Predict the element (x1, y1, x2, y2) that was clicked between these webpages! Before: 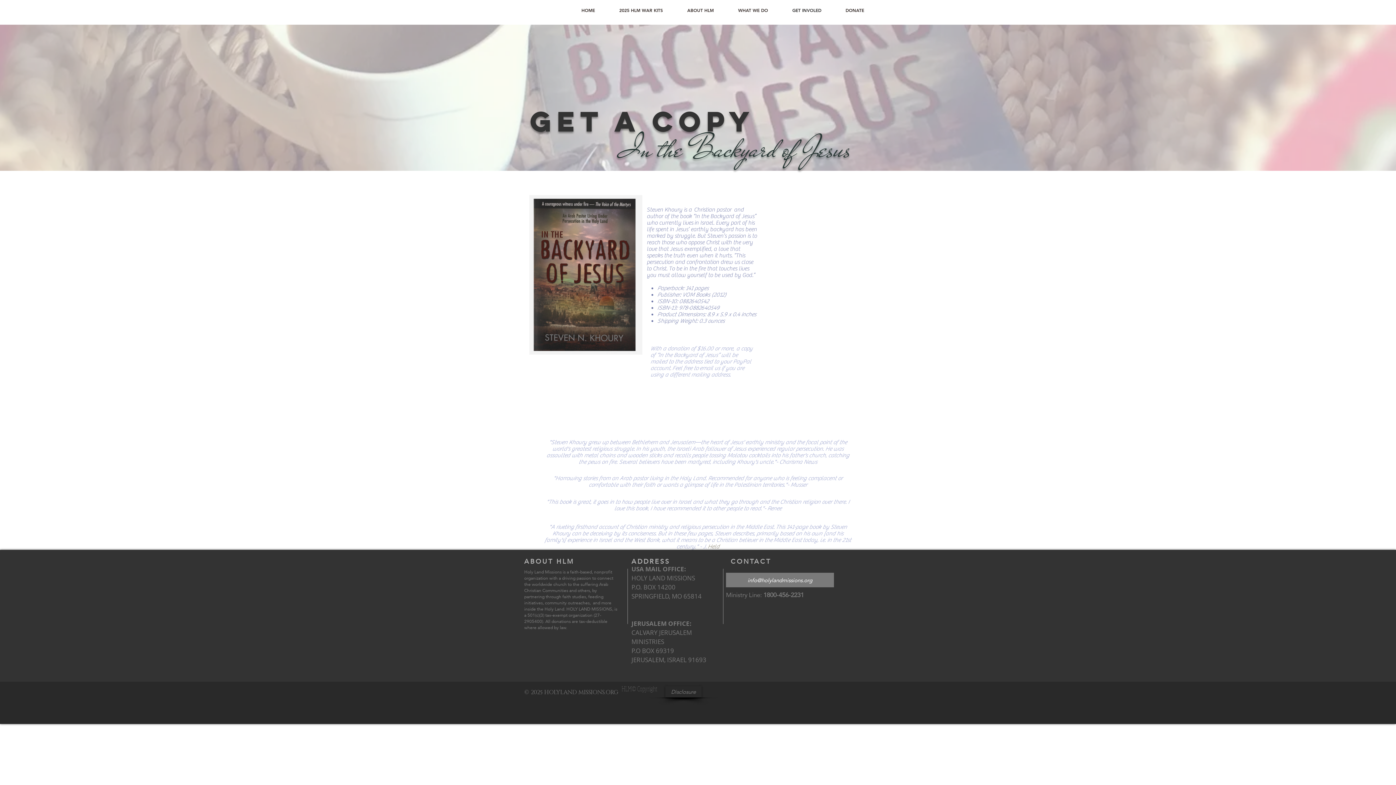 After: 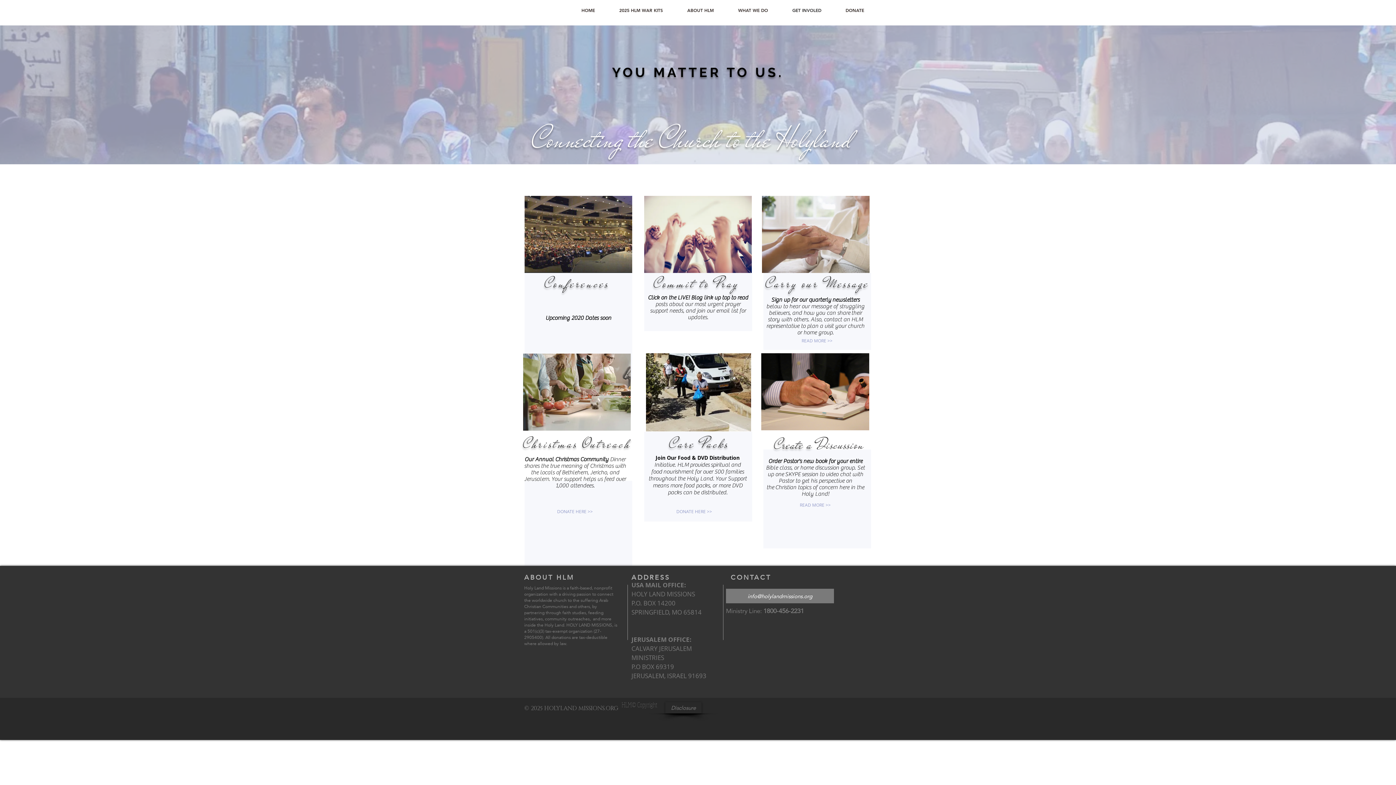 Action: bbox: (780, 1, 833, 18) label: GET INVOLED